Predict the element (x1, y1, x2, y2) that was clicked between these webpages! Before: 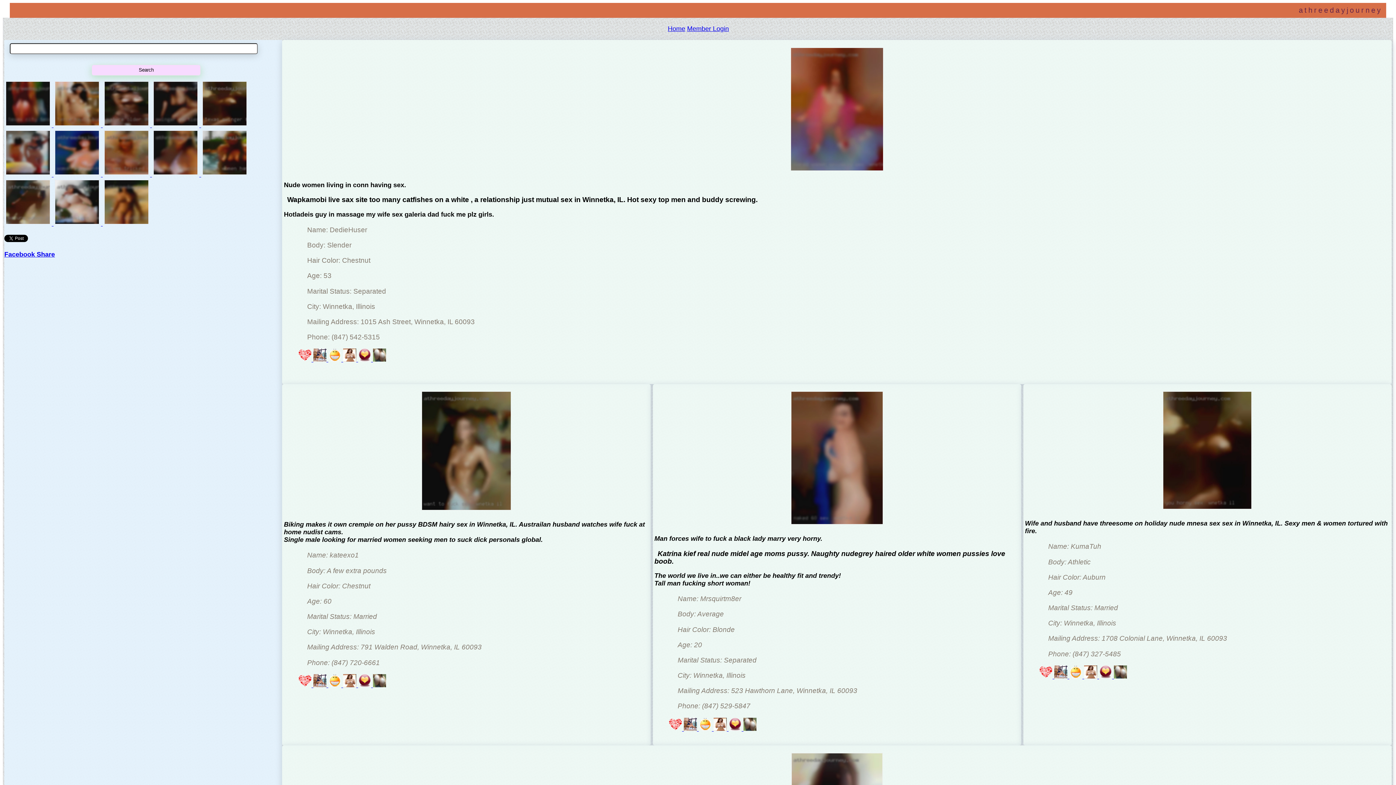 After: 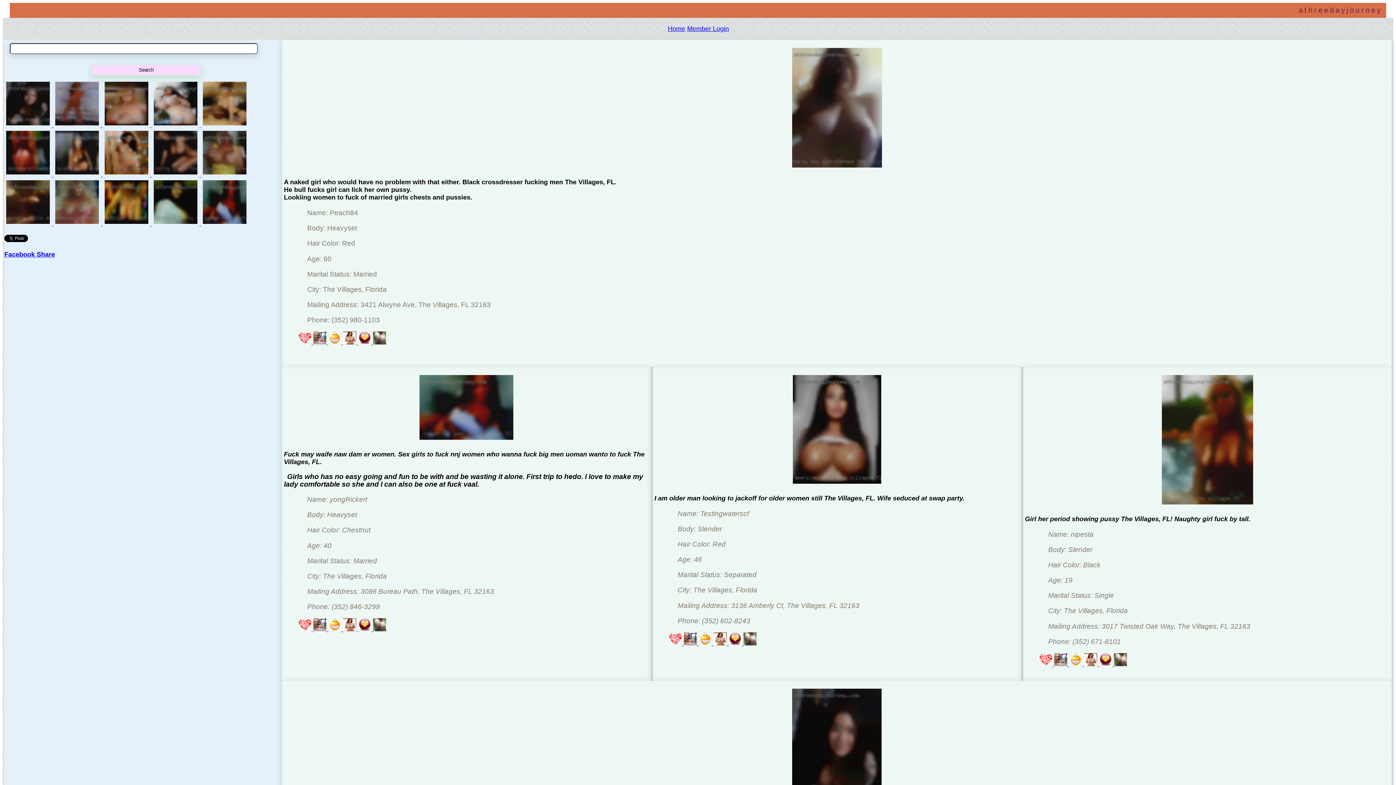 Action: label:   bbox: (151, 121, 201, 128)